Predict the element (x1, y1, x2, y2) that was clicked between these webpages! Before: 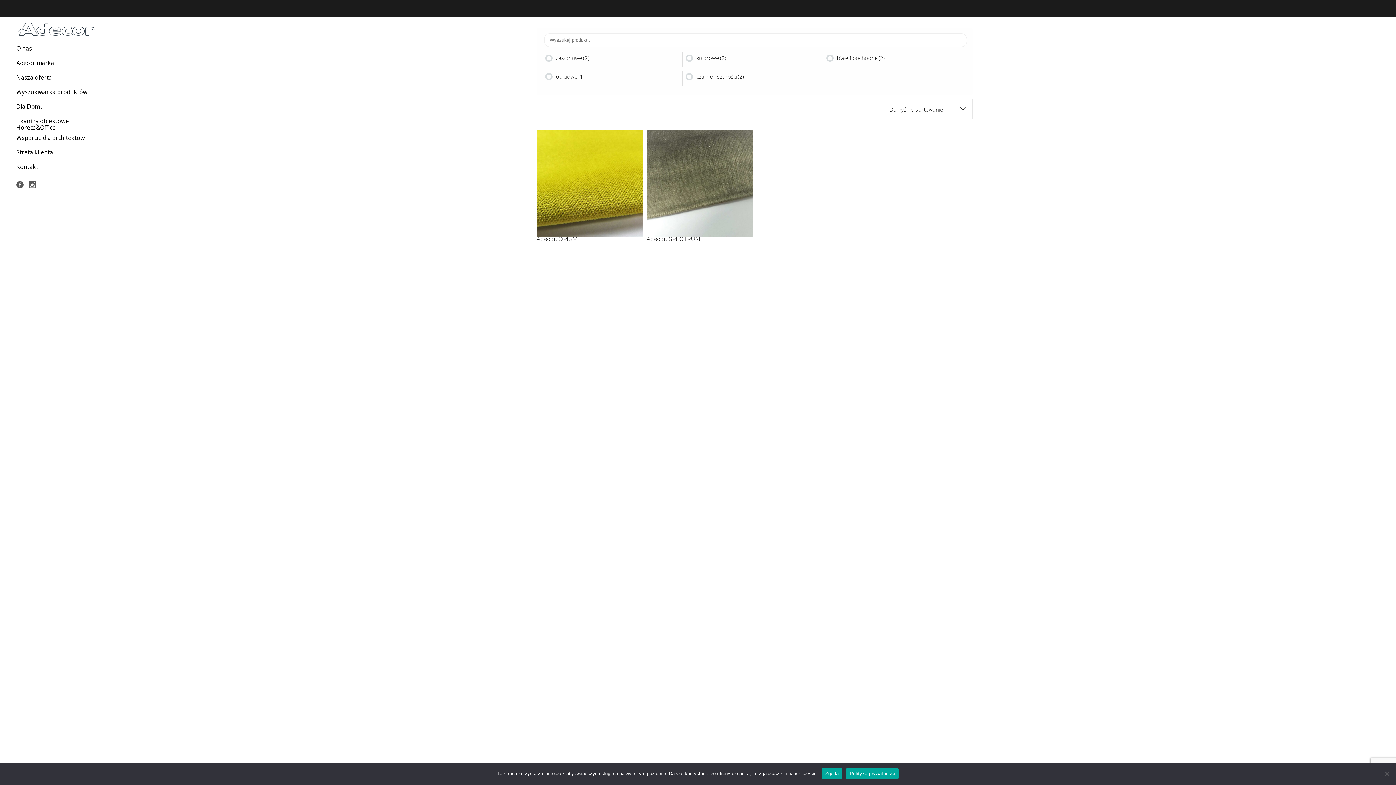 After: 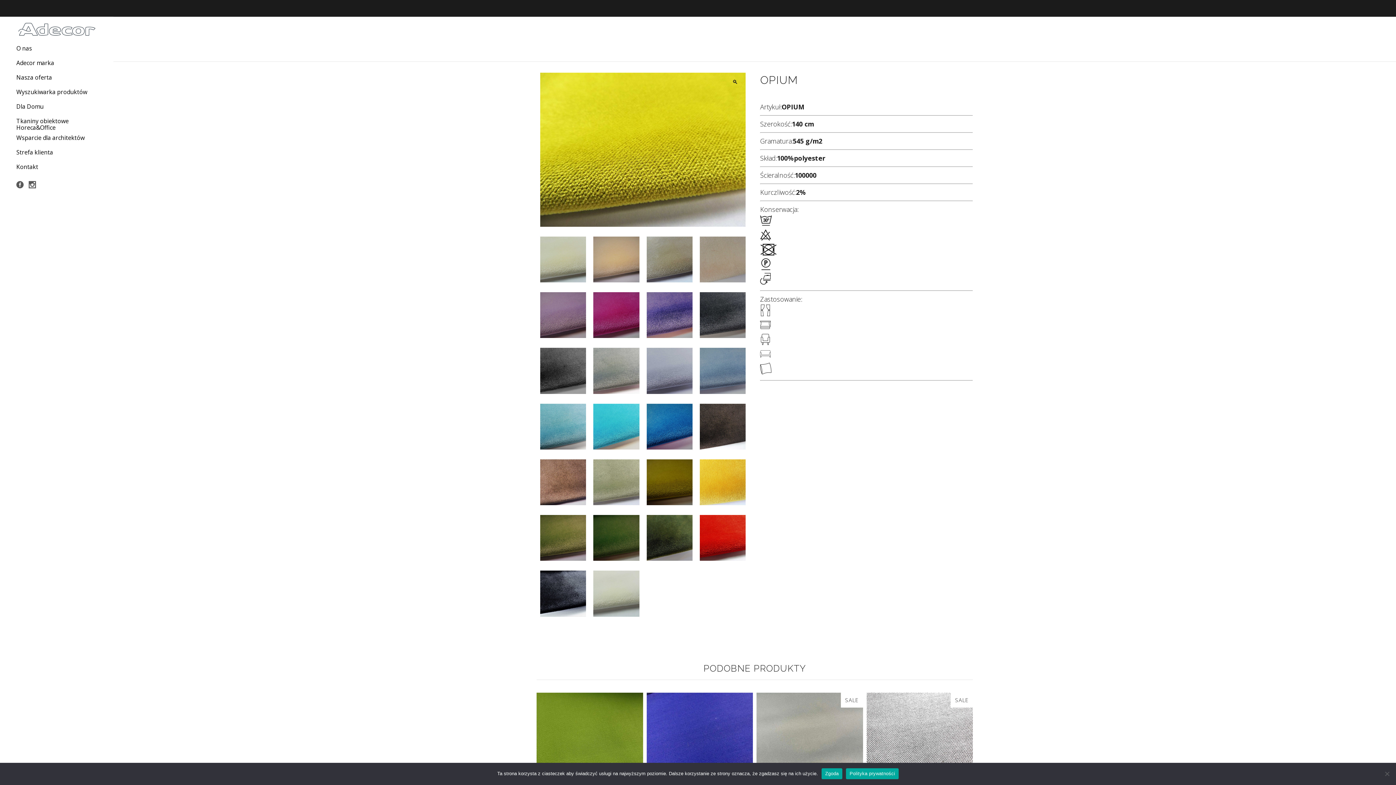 Action: bbox: (540, 131, 639, 248) label: OPIUM